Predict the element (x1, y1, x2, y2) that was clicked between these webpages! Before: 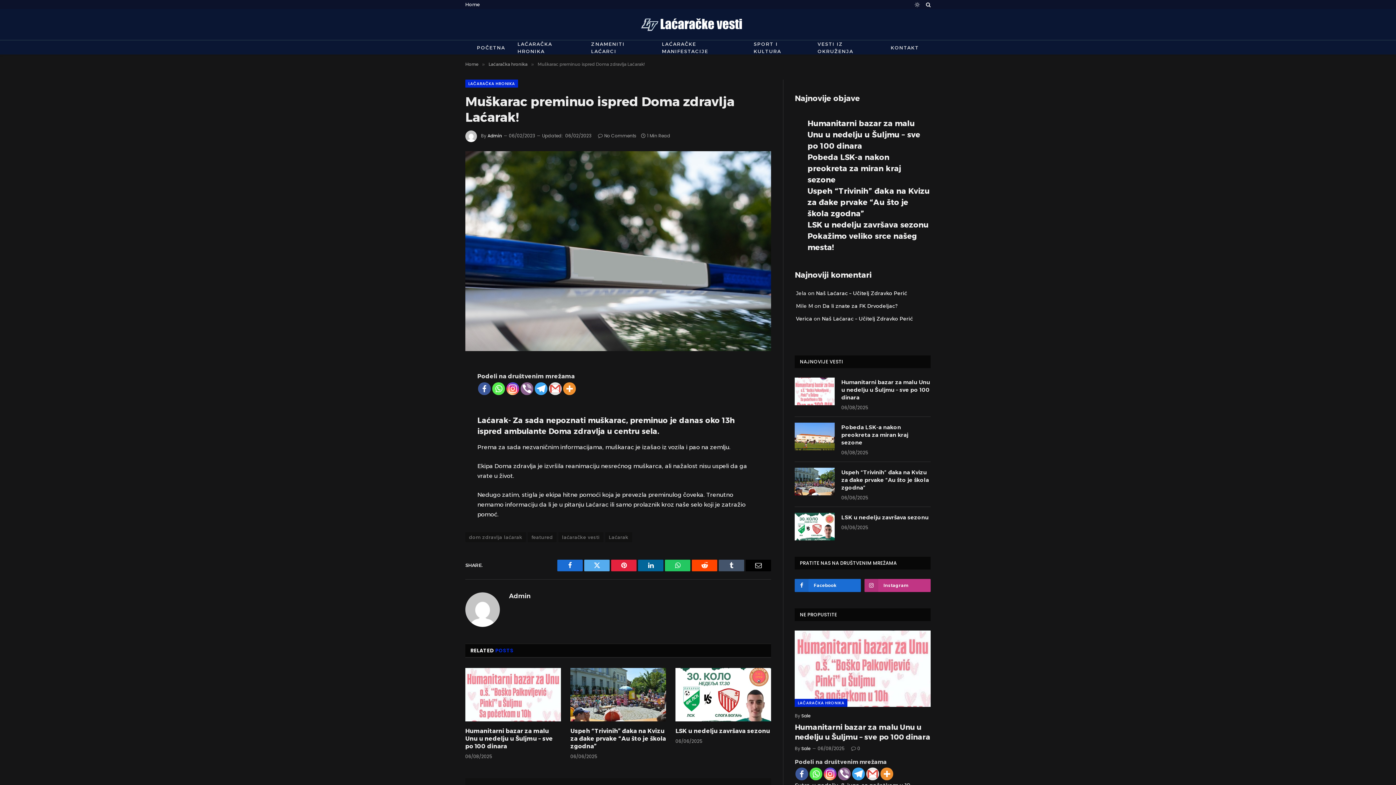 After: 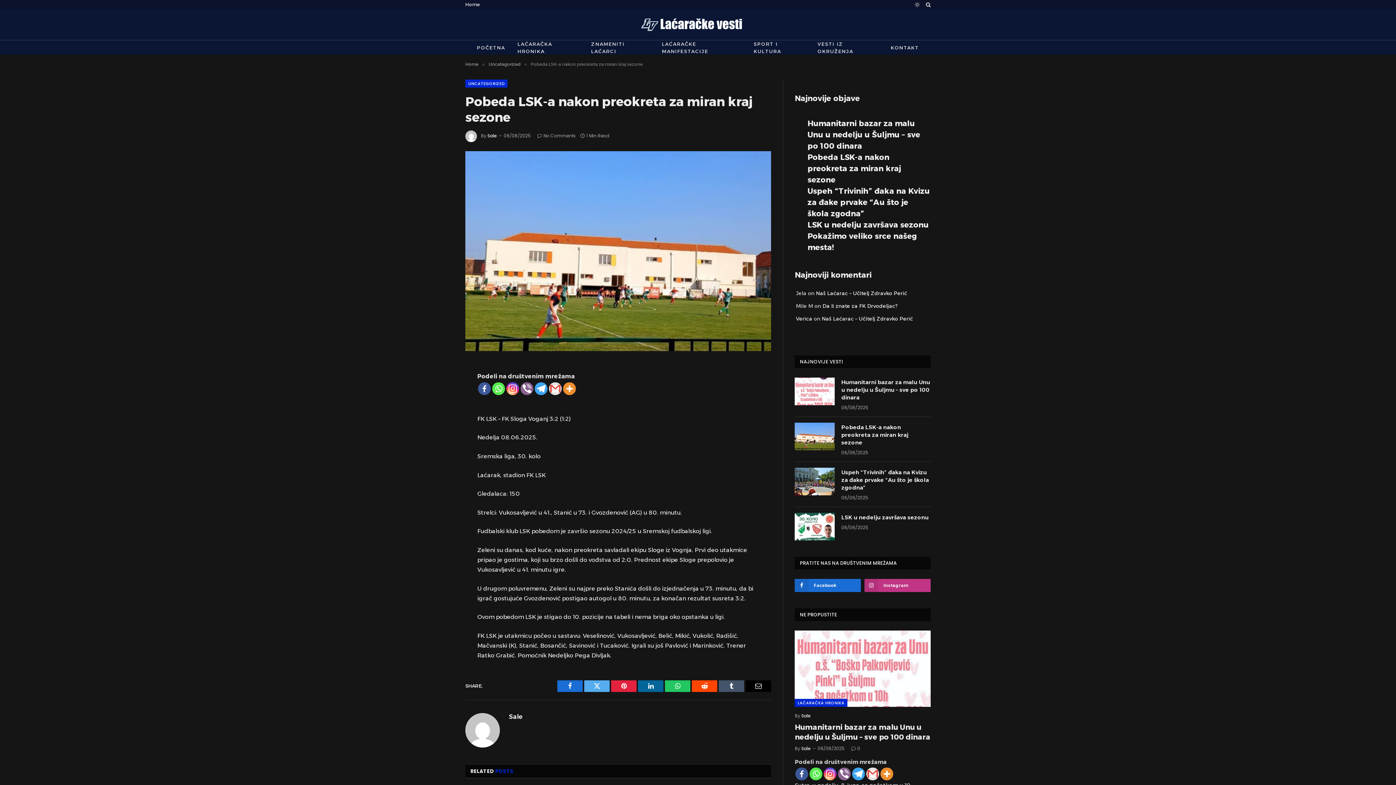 Action: bbox: (795, 422, 835, 450)